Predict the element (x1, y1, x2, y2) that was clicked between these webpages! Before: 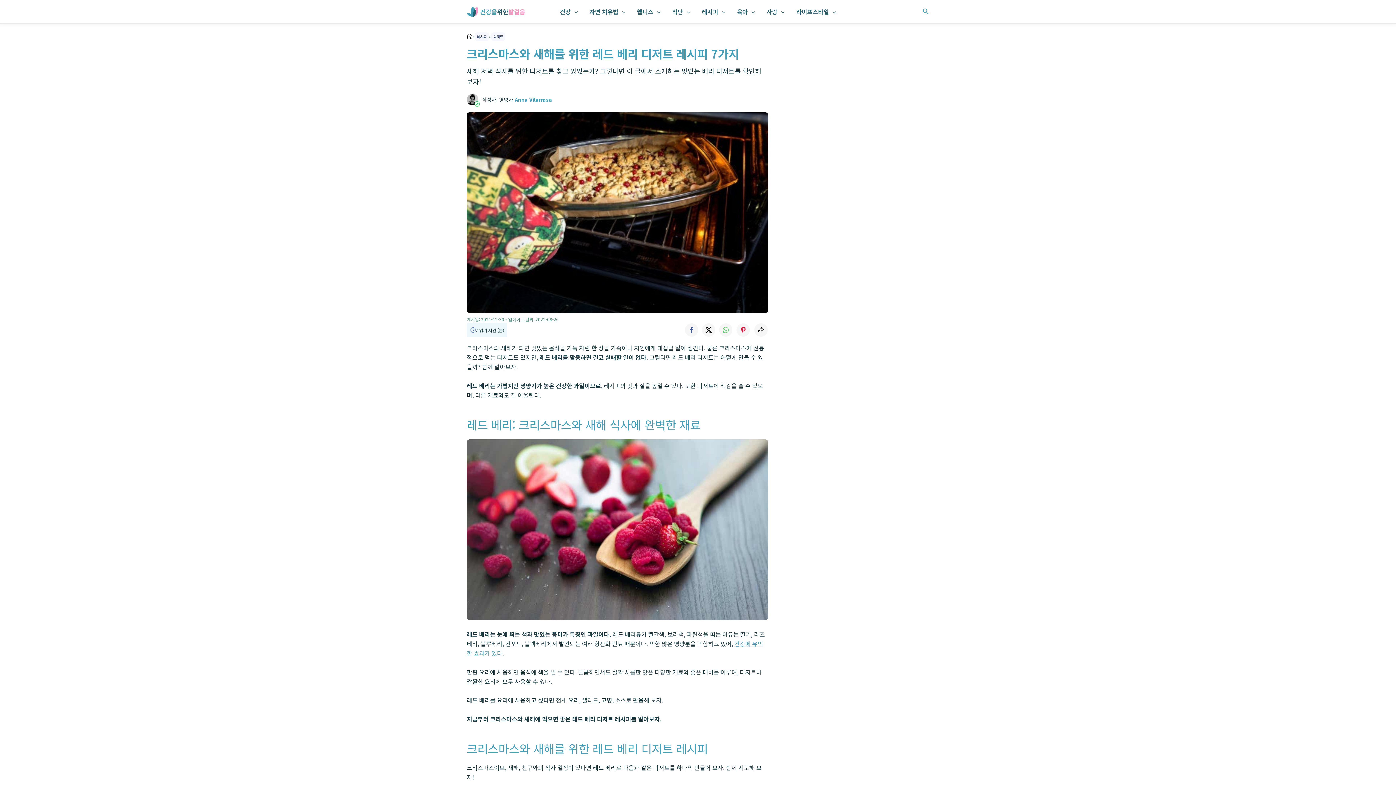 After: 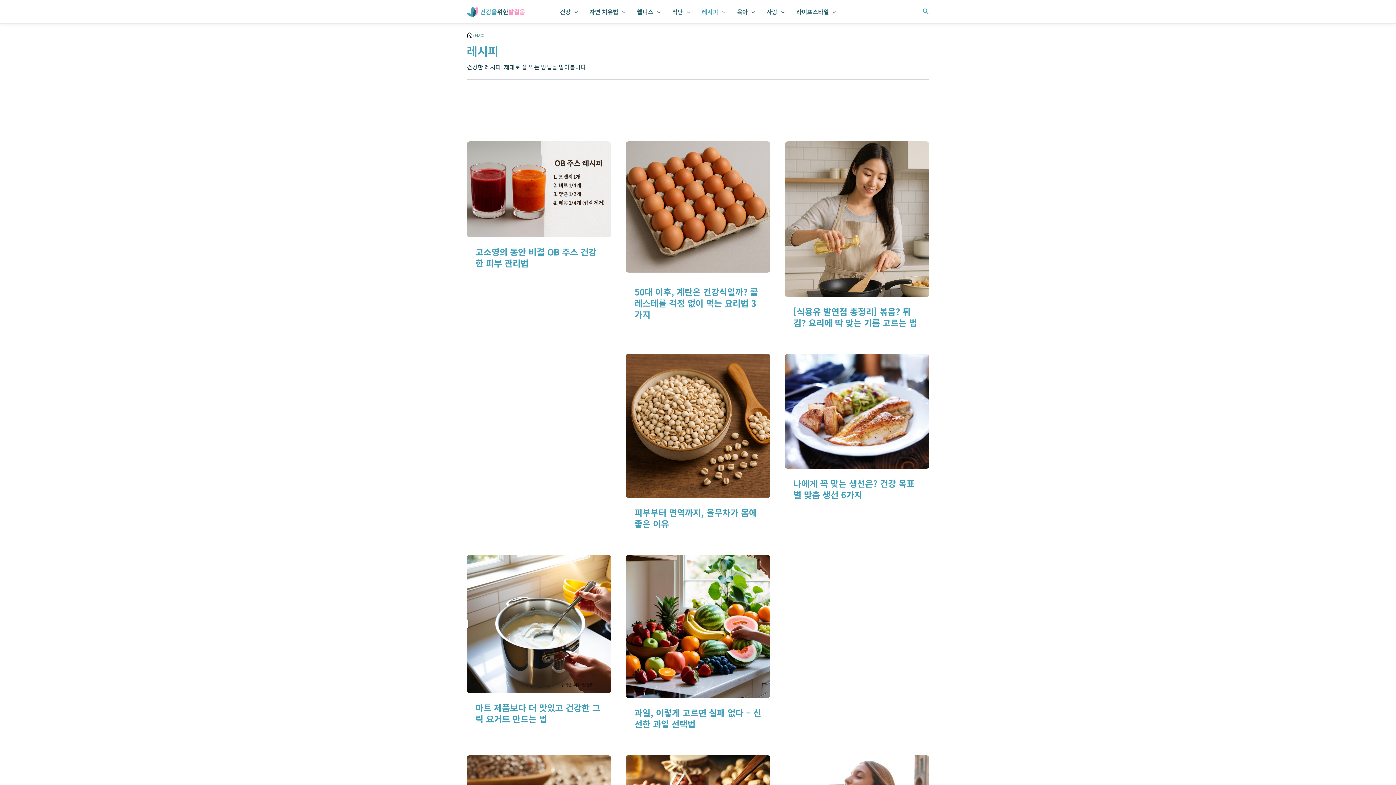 Action: bbox: (696, 0, 731, 23) label: 레시피